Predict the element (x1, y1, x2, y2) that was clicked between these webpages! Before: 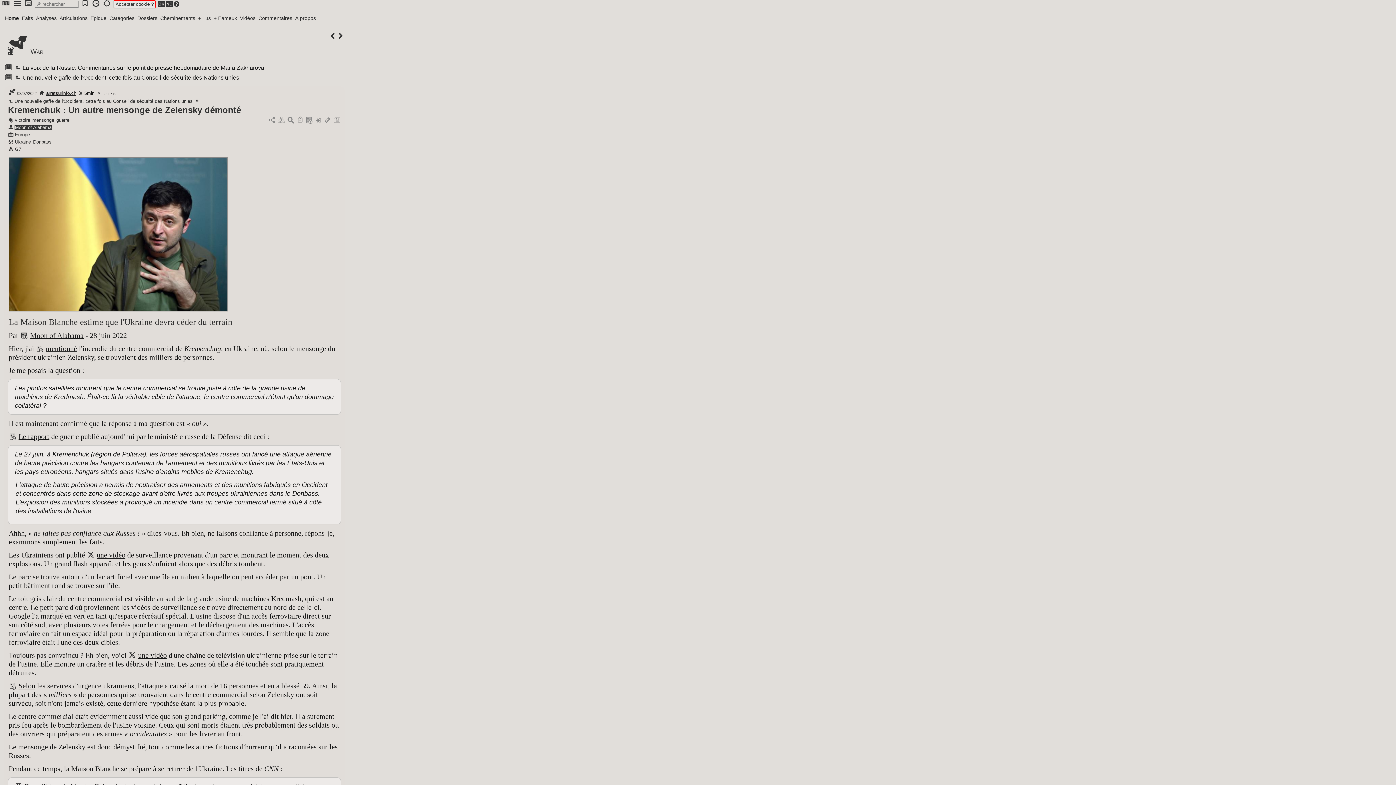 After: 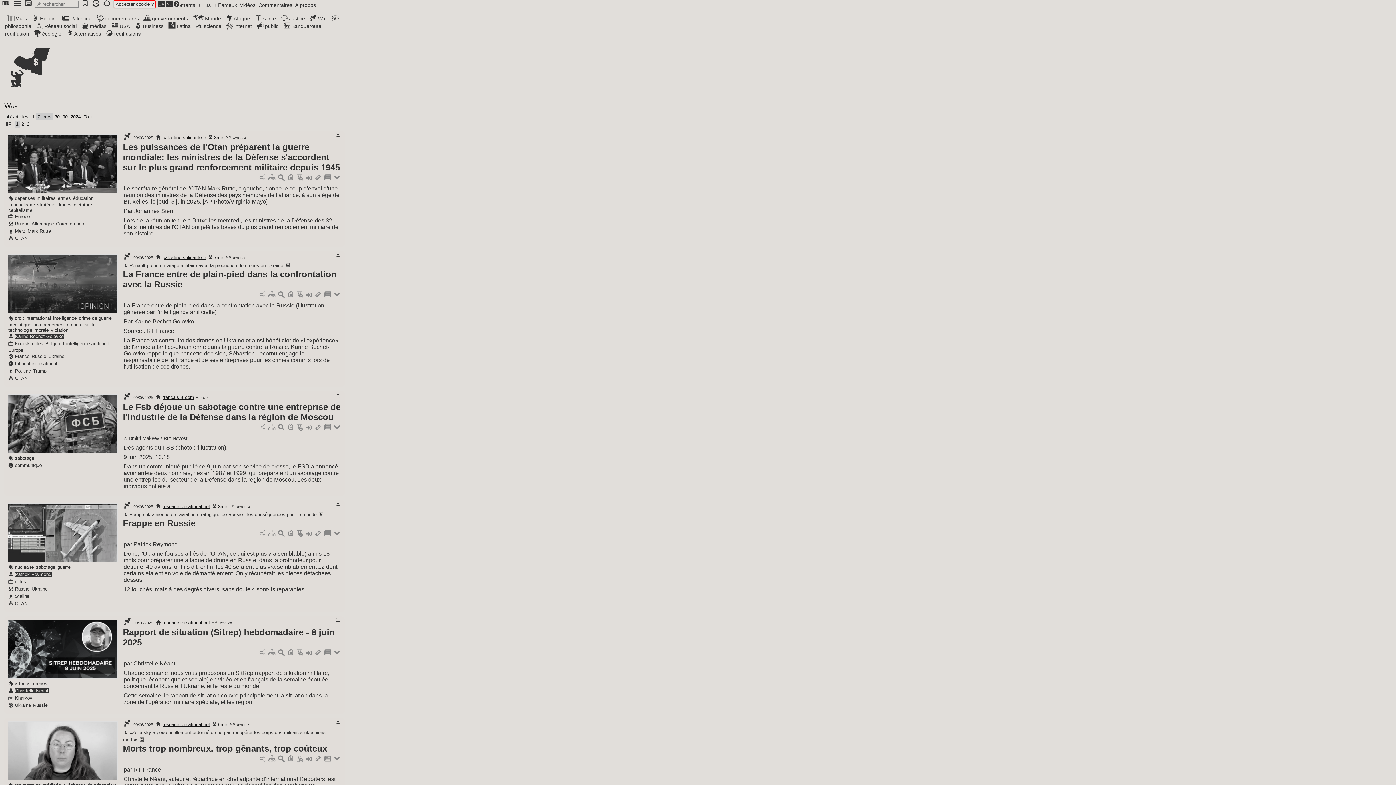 Action: bbox: (30, 48, 43, 55) label: War